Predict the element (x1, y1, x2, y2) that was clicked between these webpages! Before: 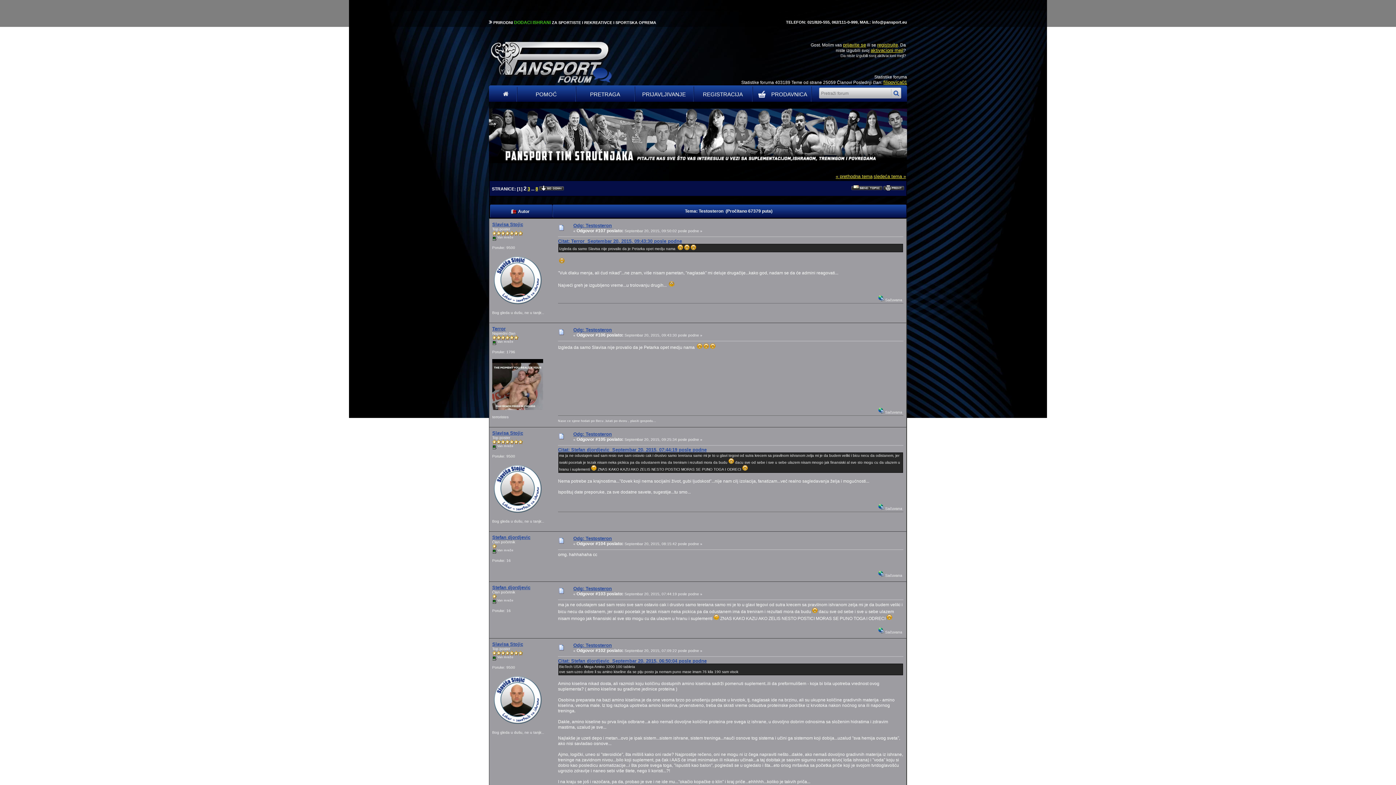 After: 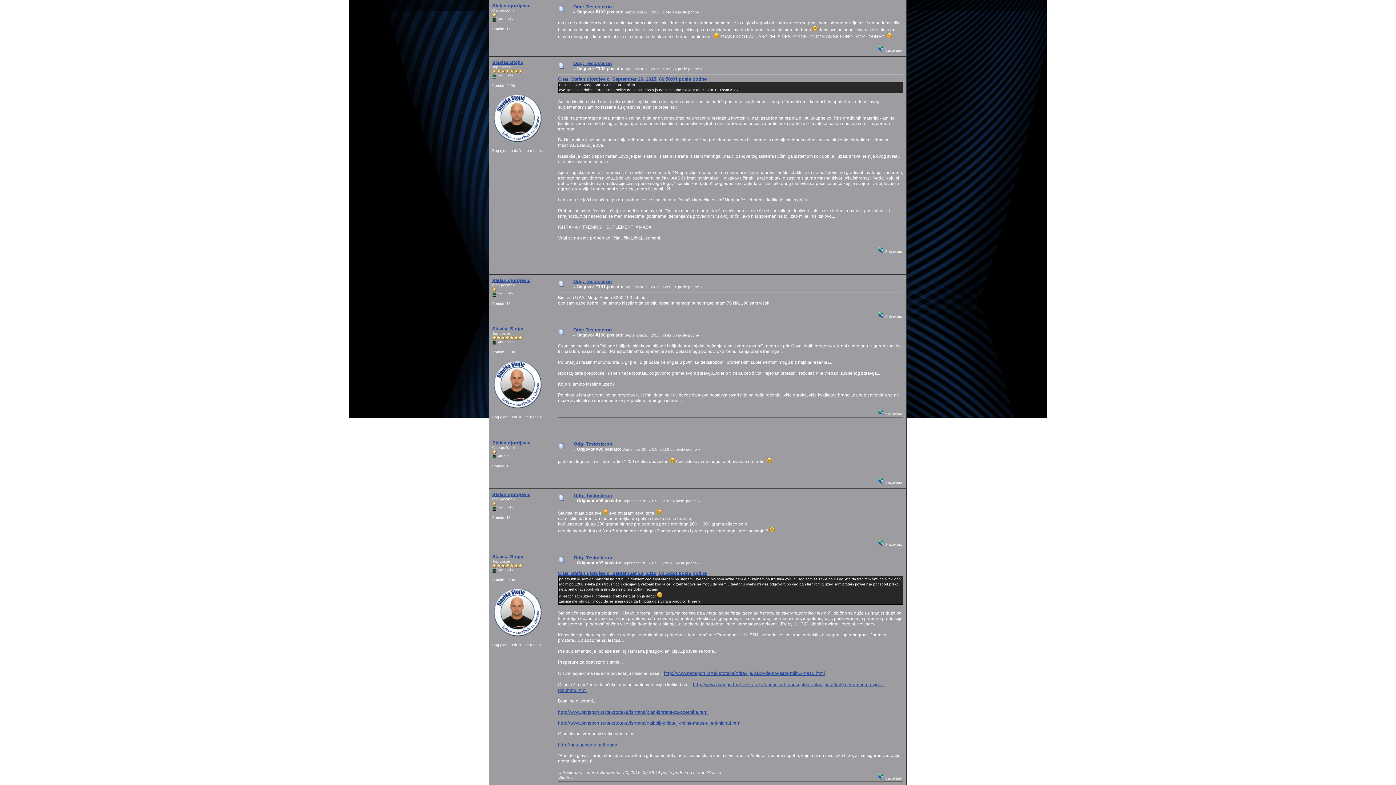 Action: label: Odg: Testosteron bbox: (573, 586, 612, 591)